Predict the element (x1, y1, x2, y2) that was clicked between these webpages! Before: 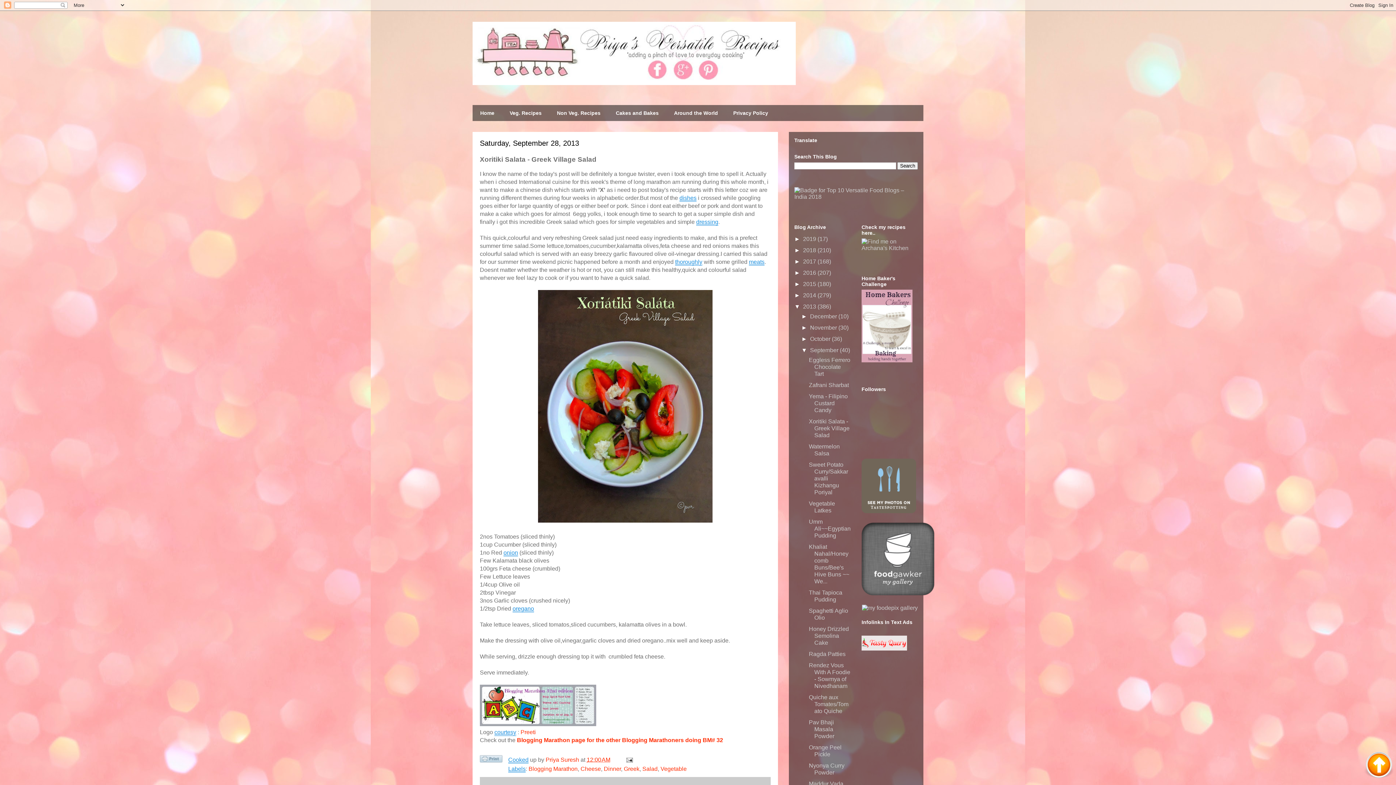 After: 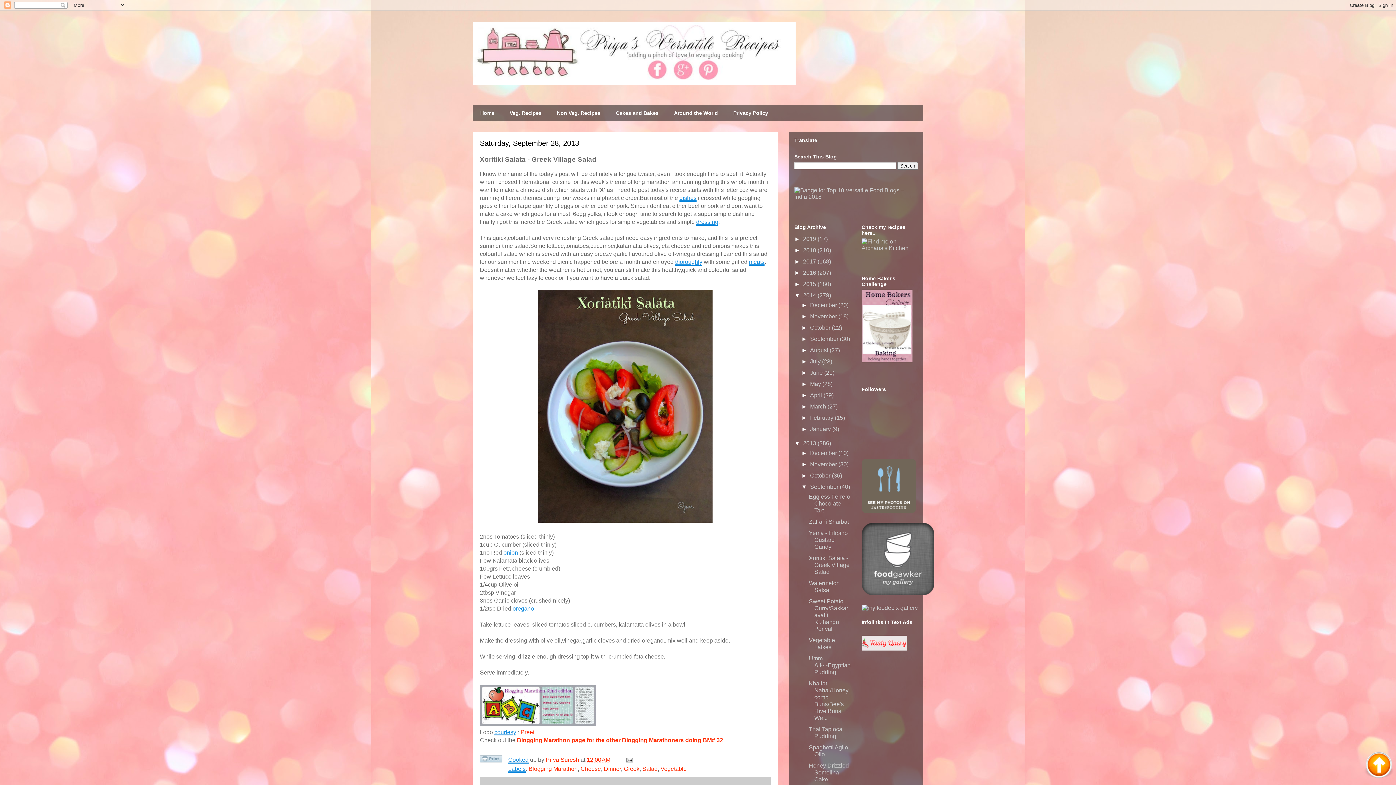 Action: bbox: (794, 292, 803, 298) label: ►  